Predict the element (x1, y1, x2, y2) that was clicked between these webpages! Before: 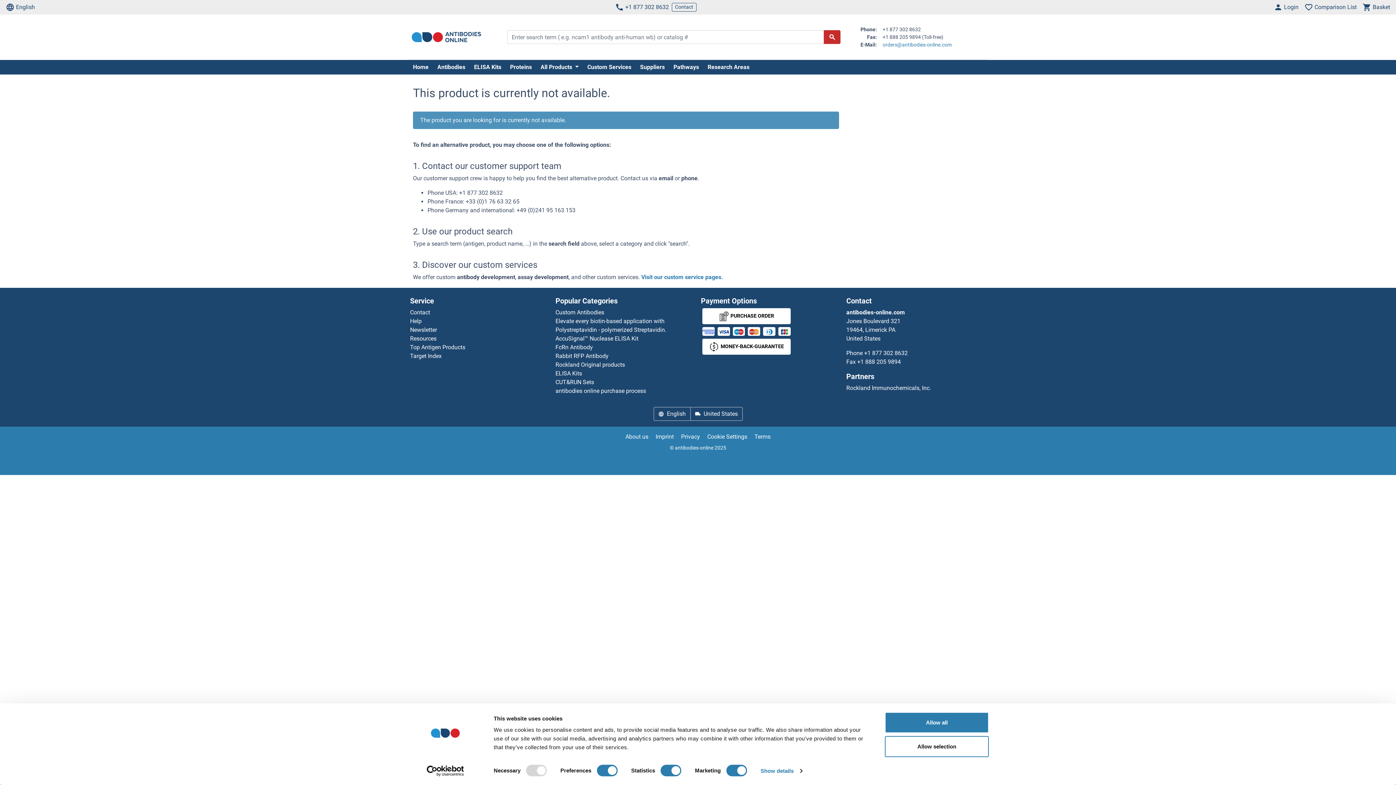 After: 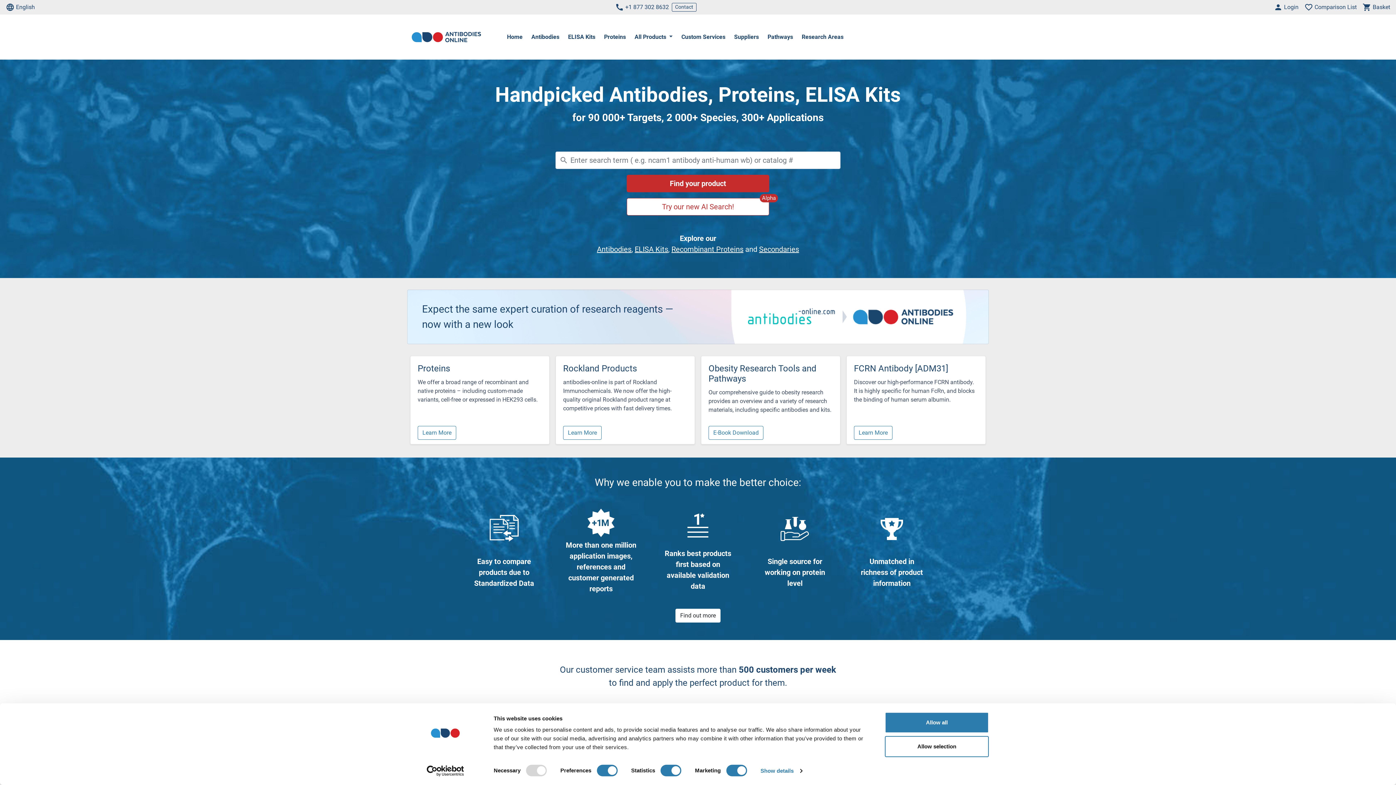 Action: label: Home bbox: (410, 62, 431, 71)